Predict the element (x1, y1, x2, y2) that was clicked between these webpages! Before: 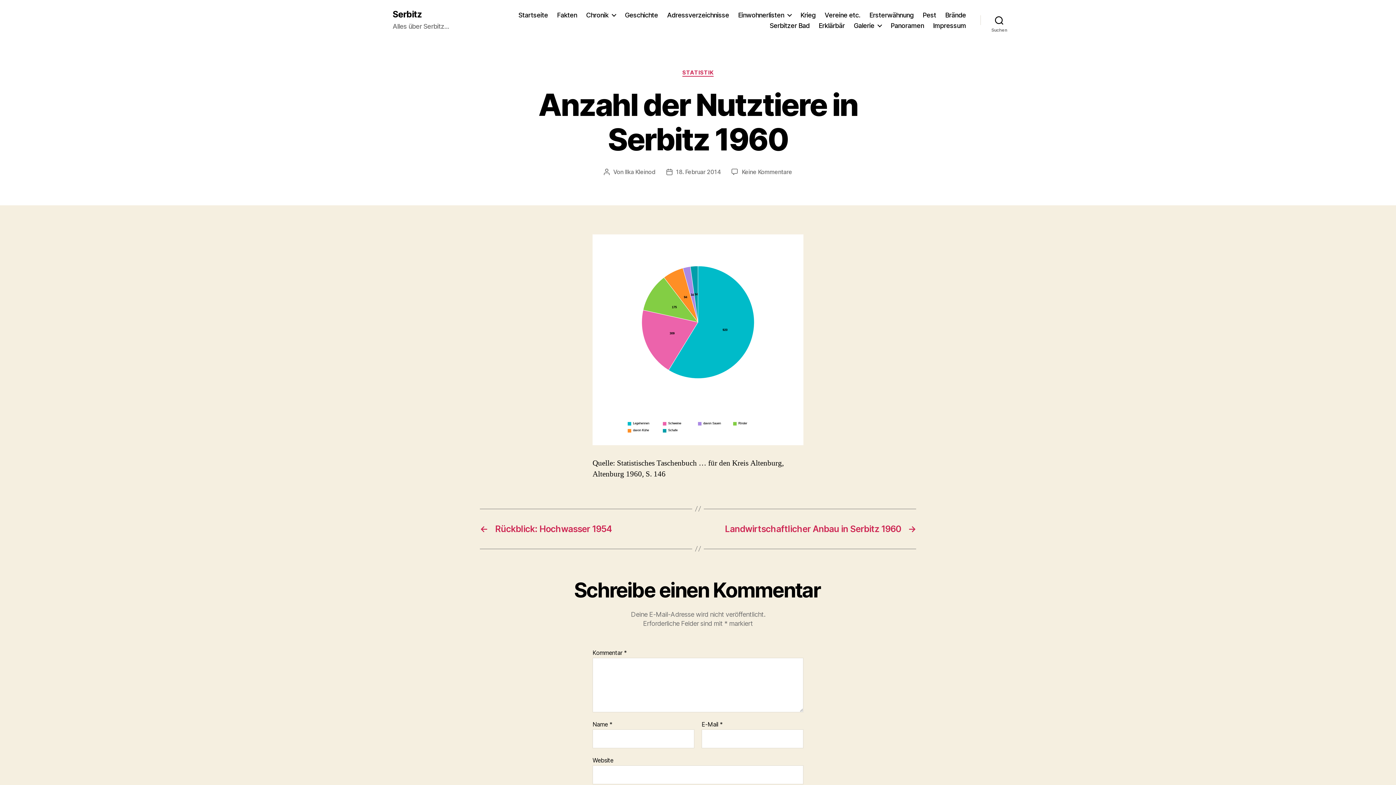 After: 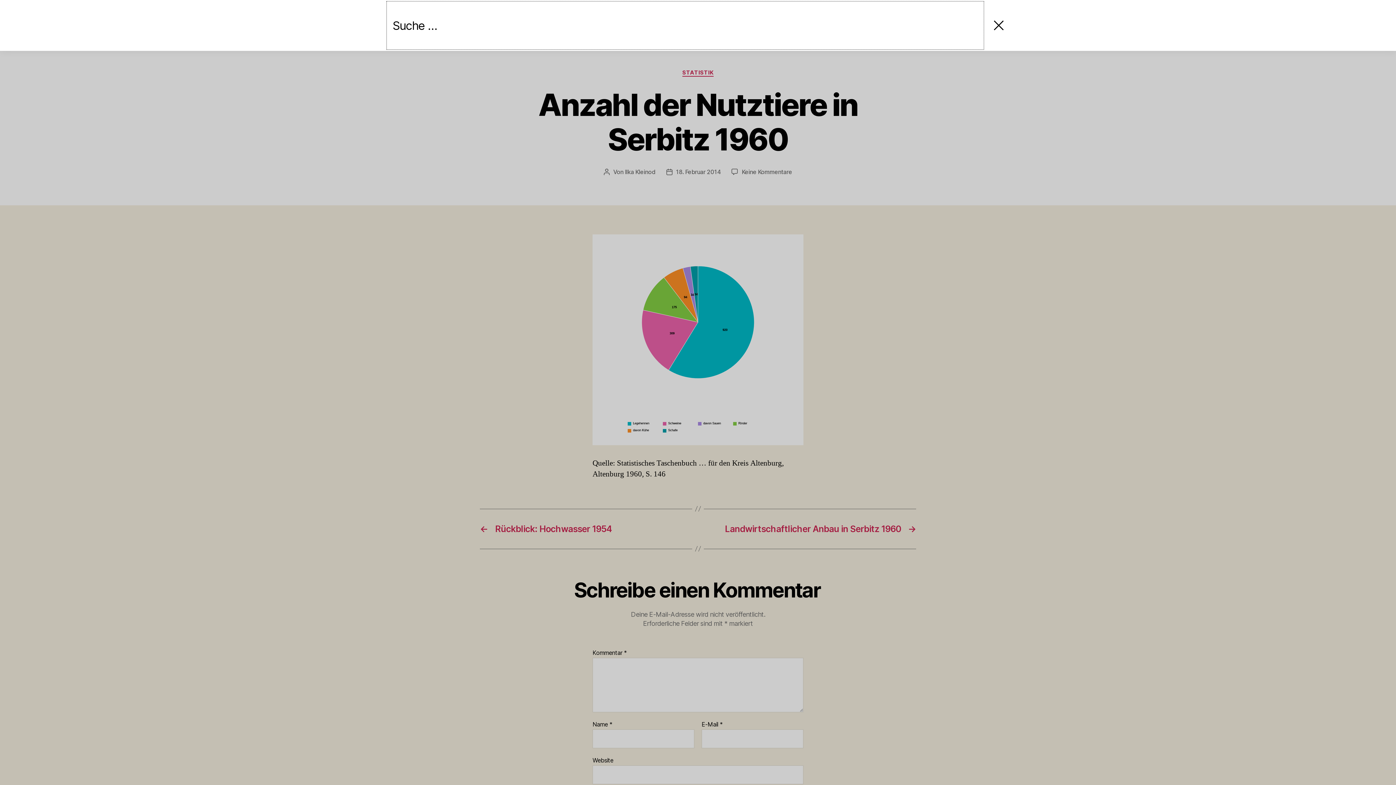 Action: label: Suchen bbox: (980, 12, 1018, 28)